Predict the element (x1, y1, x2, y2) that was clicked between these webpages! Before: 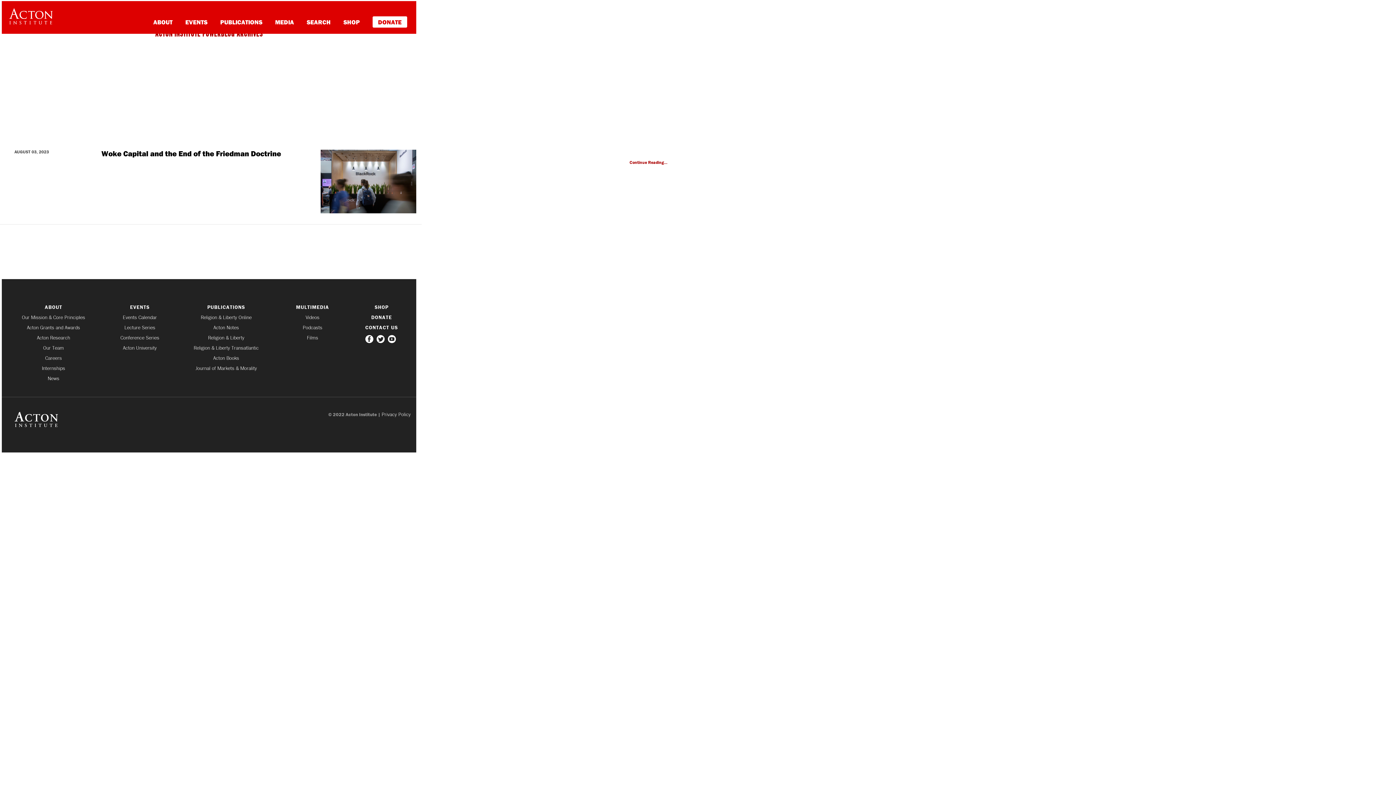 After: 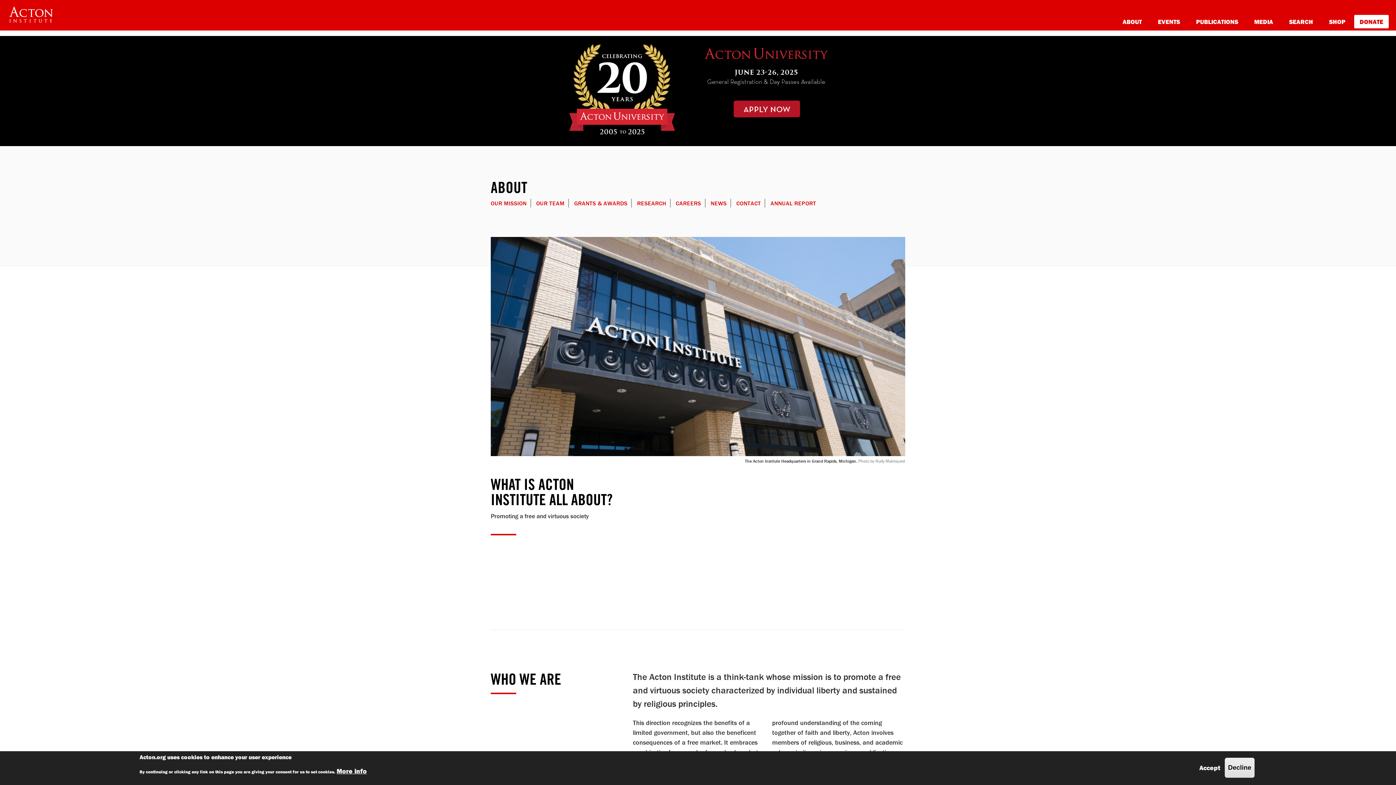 Action: bbox: (153, 18, 172, 25) label: ABOUT